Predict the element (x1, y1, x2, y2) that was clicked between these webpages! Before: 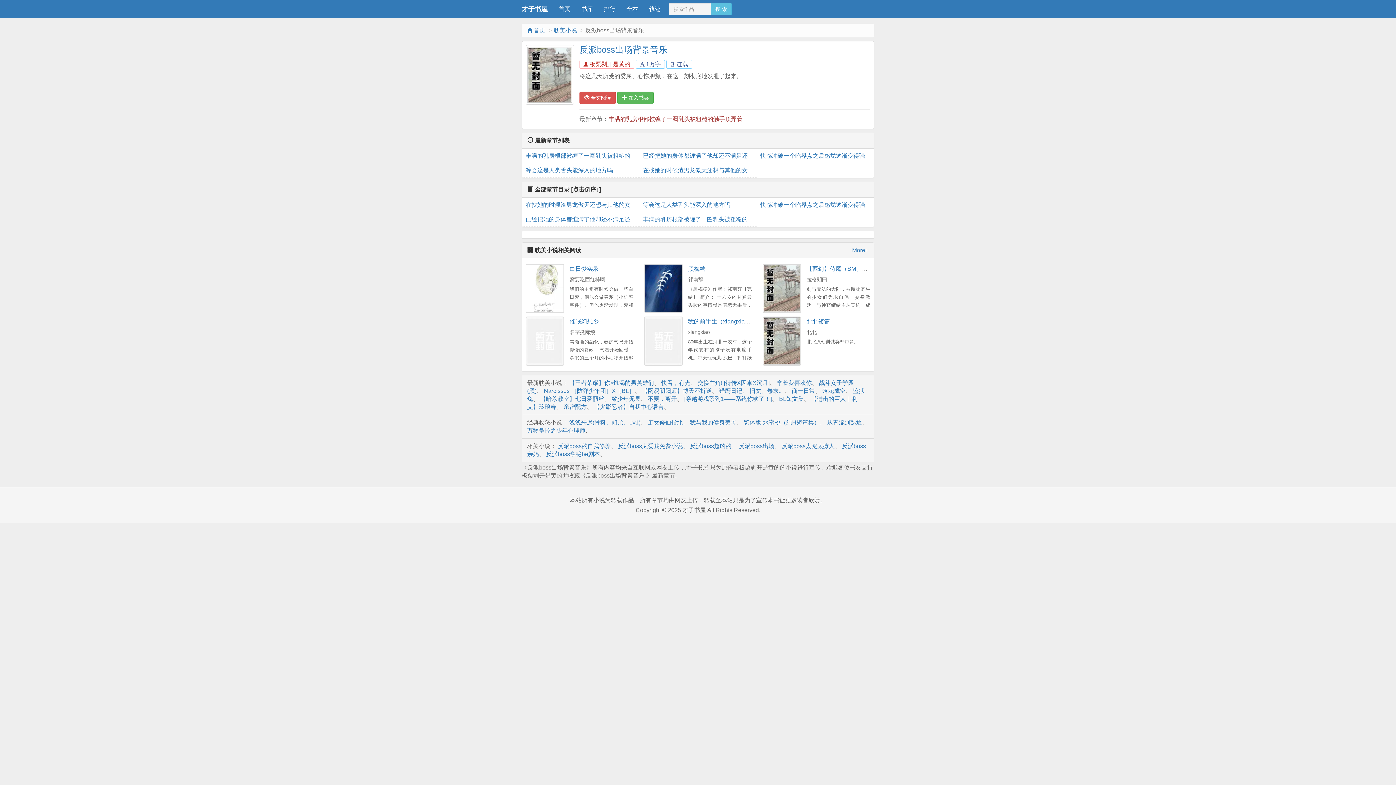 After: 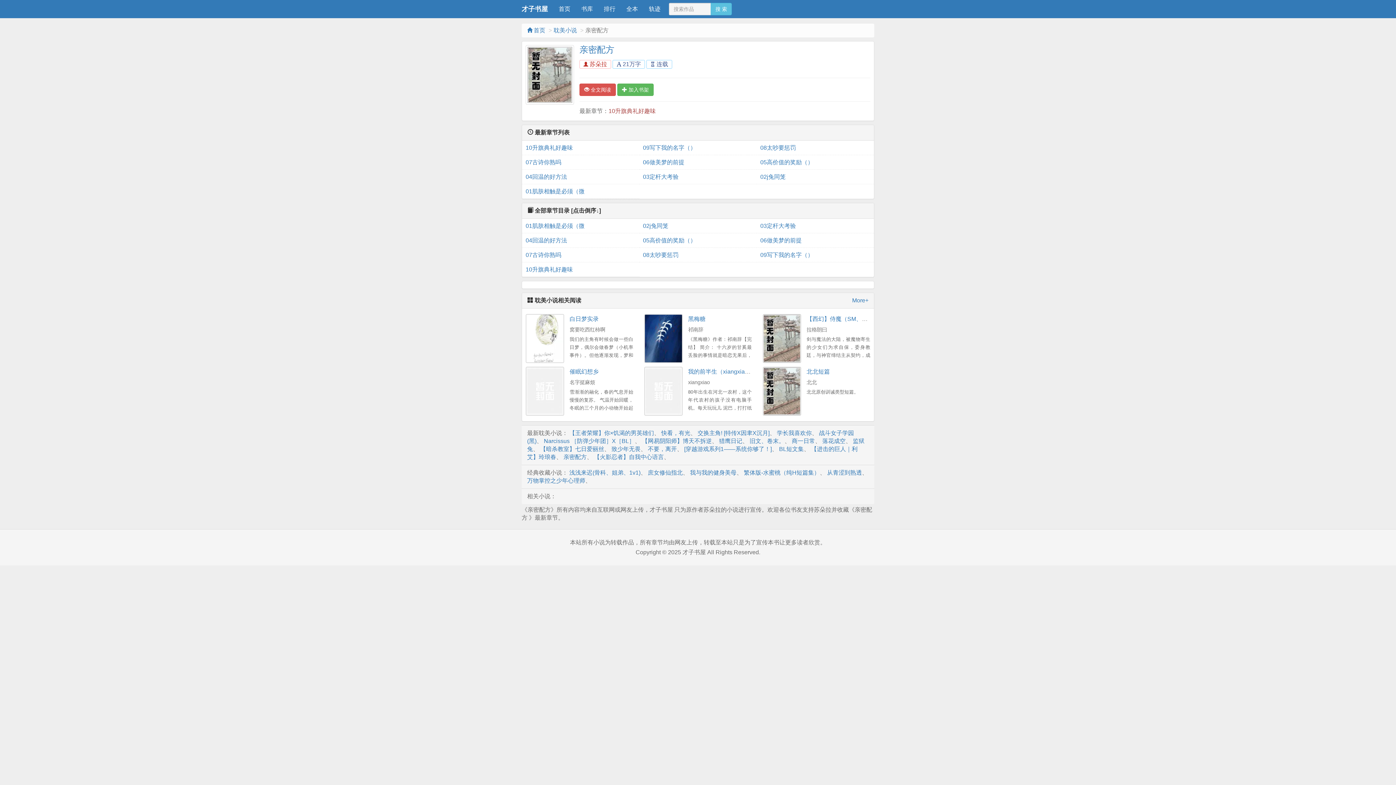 Action: label: 亲密配方 bbox: (563, 403, 586, 410)